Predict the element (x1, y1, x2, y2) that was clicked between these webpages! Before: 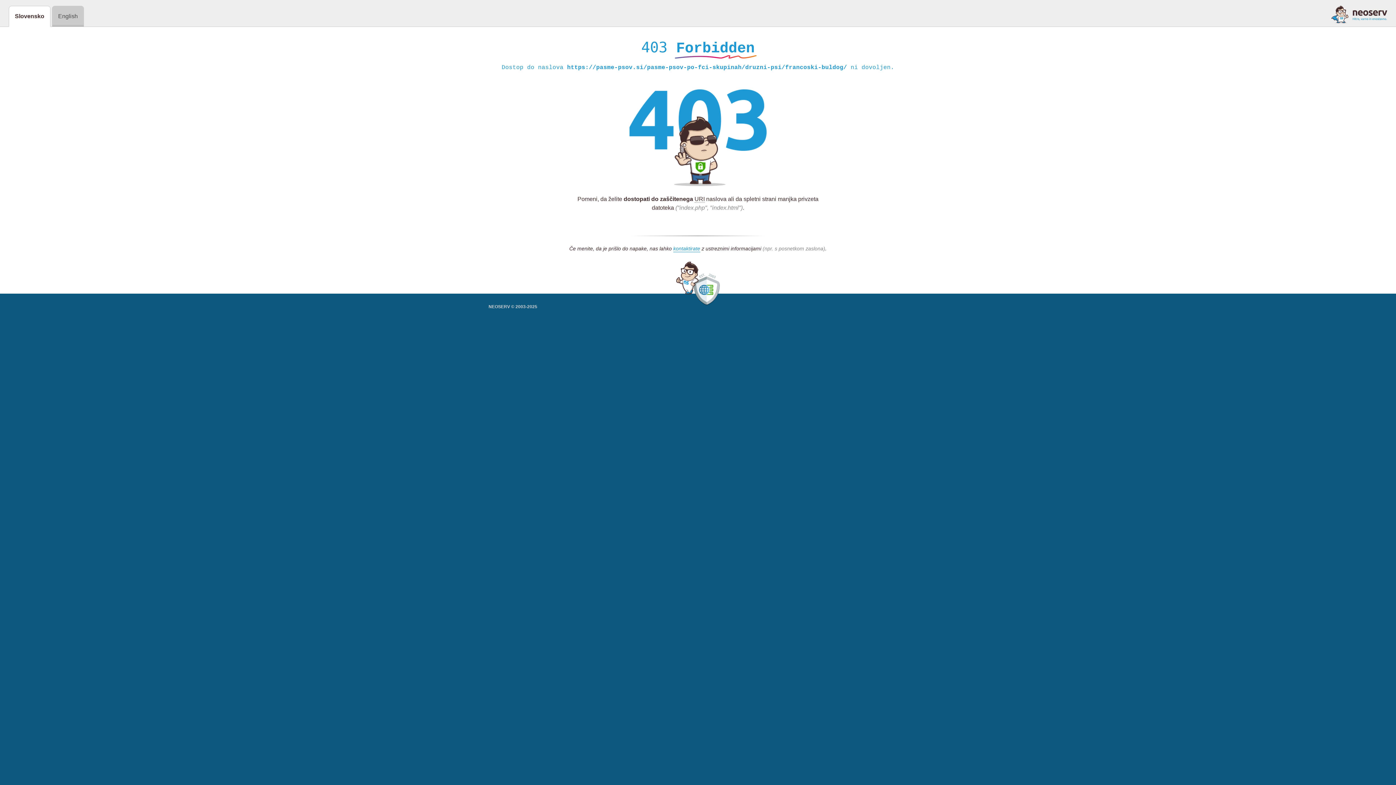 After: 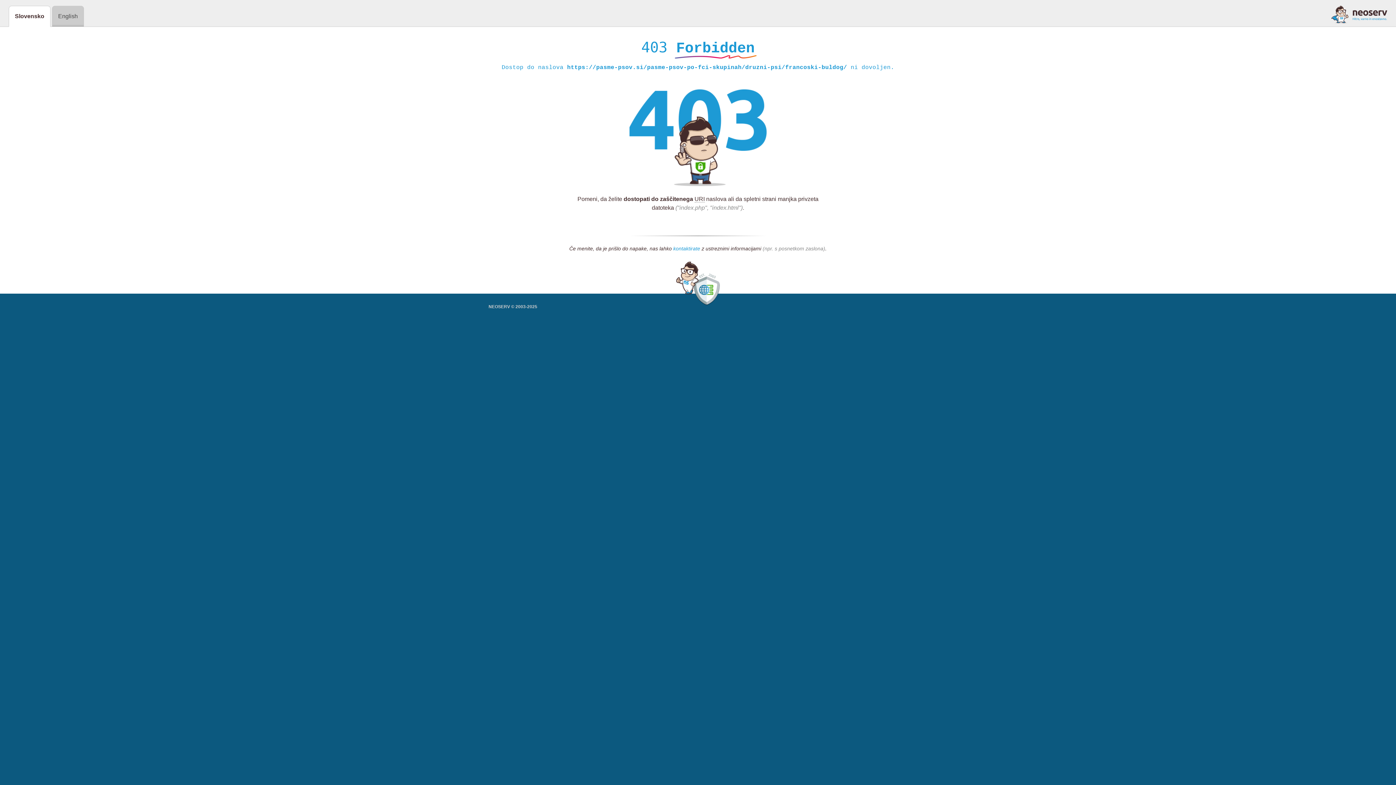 Action: bbox: (673, 245, 700, 252) label: kontaktirate